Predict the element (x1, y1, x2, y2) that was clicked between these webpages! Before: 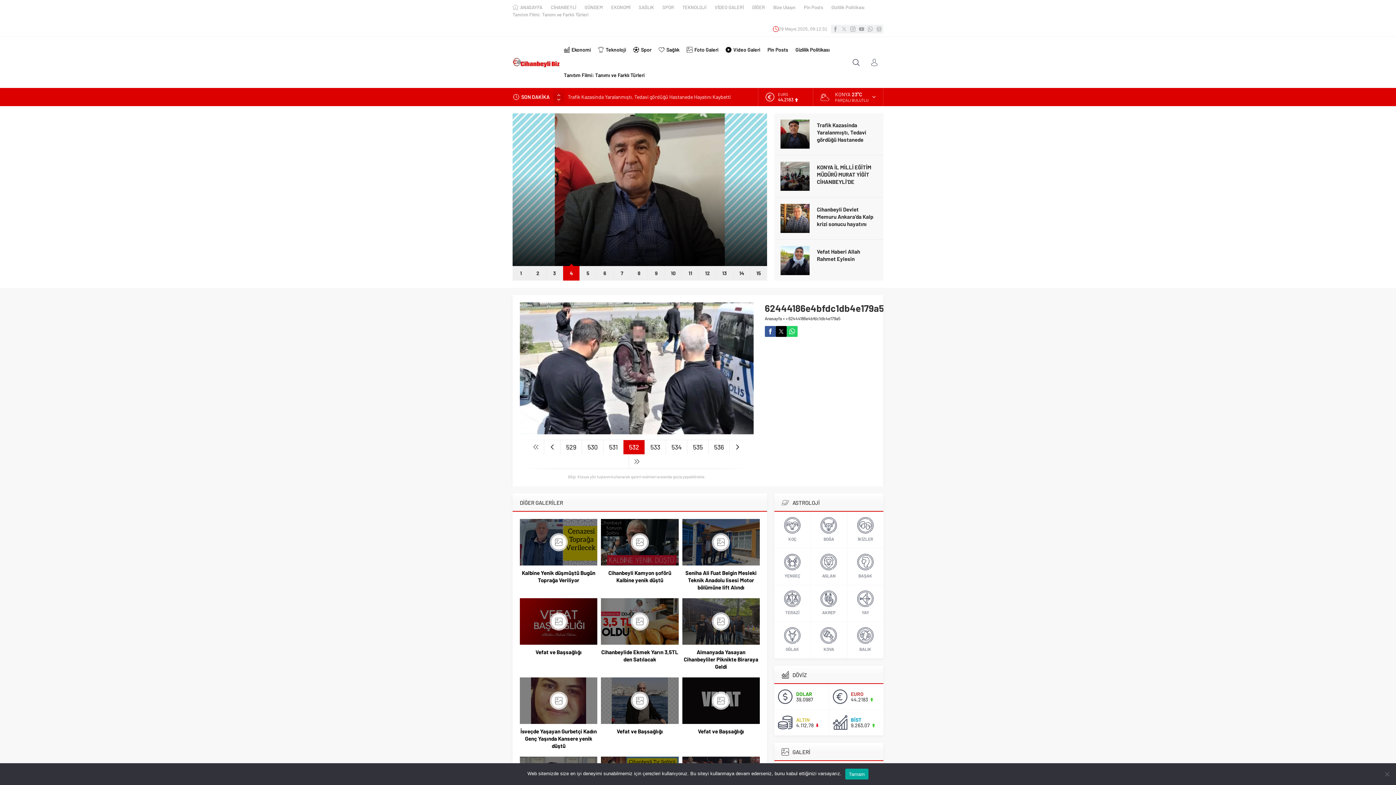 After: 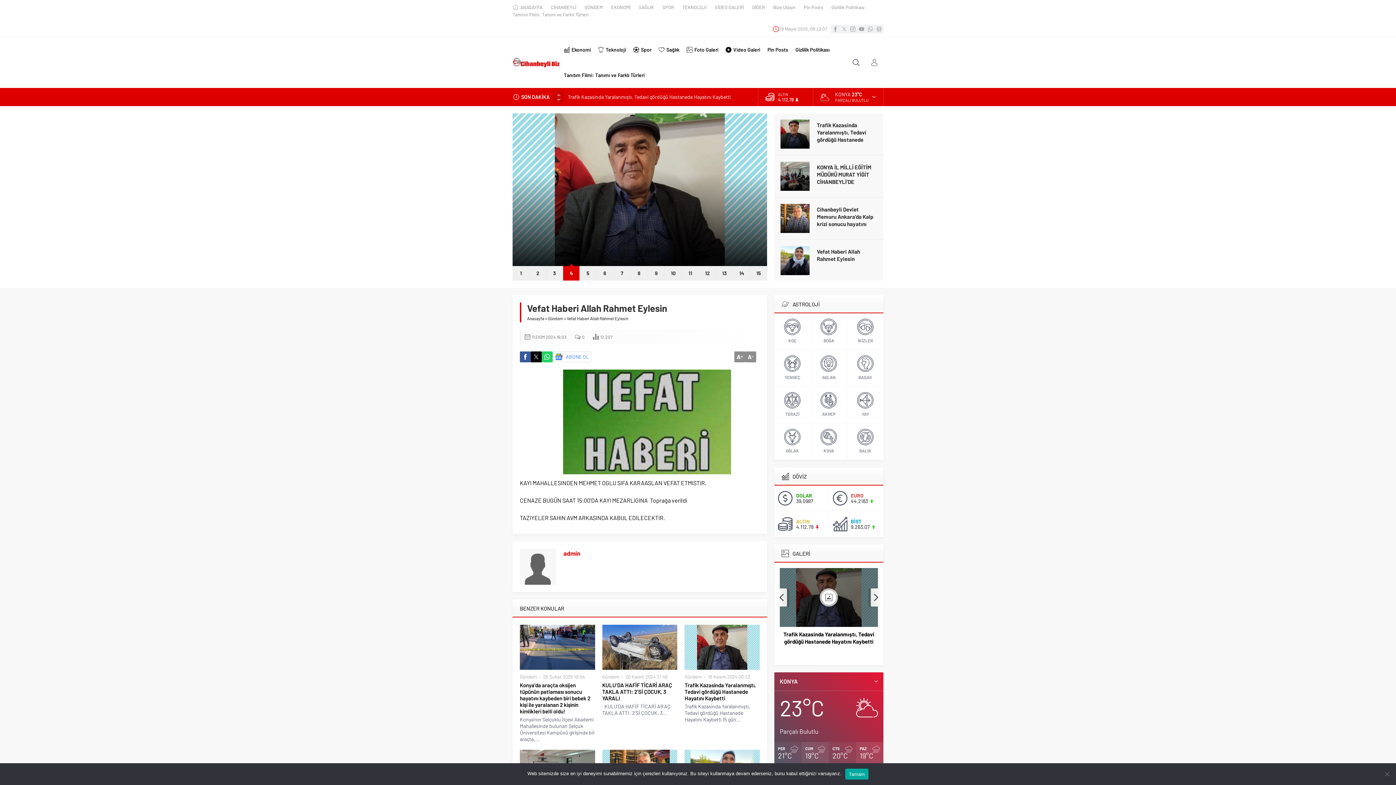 Action: bbox: (688, 270, 692, 276) label: 11